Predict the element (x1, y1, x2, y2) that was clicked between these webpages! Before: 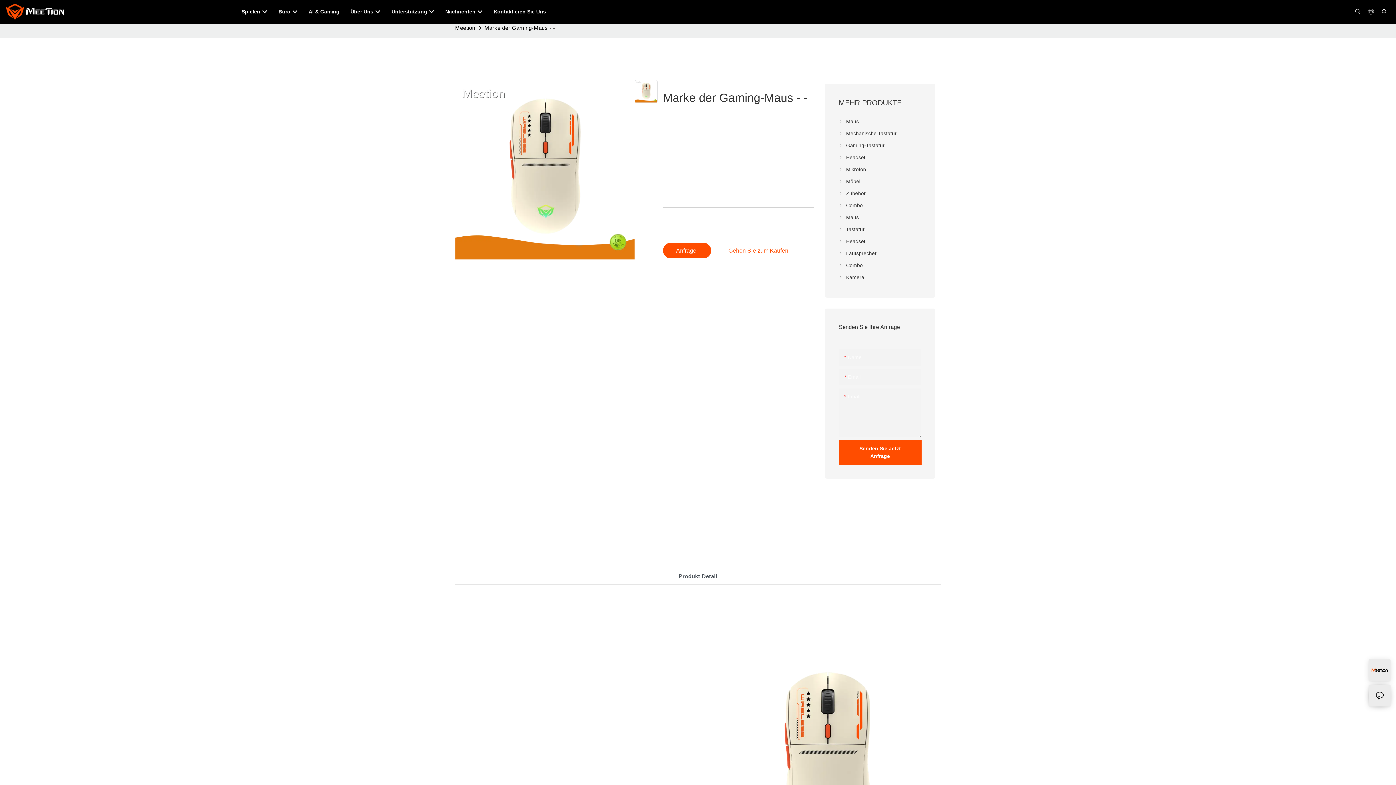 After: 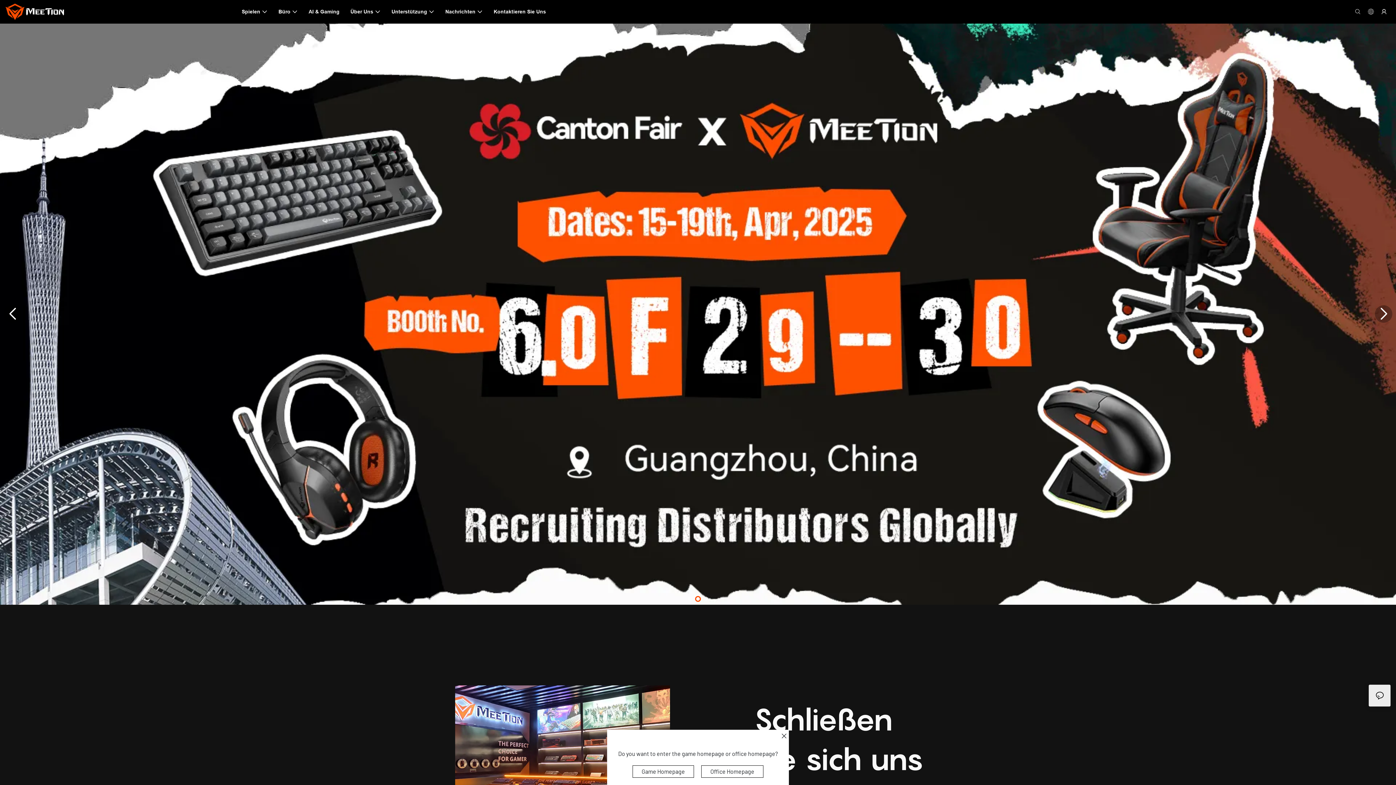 Action: bbox: (5, 3, 89, 19)